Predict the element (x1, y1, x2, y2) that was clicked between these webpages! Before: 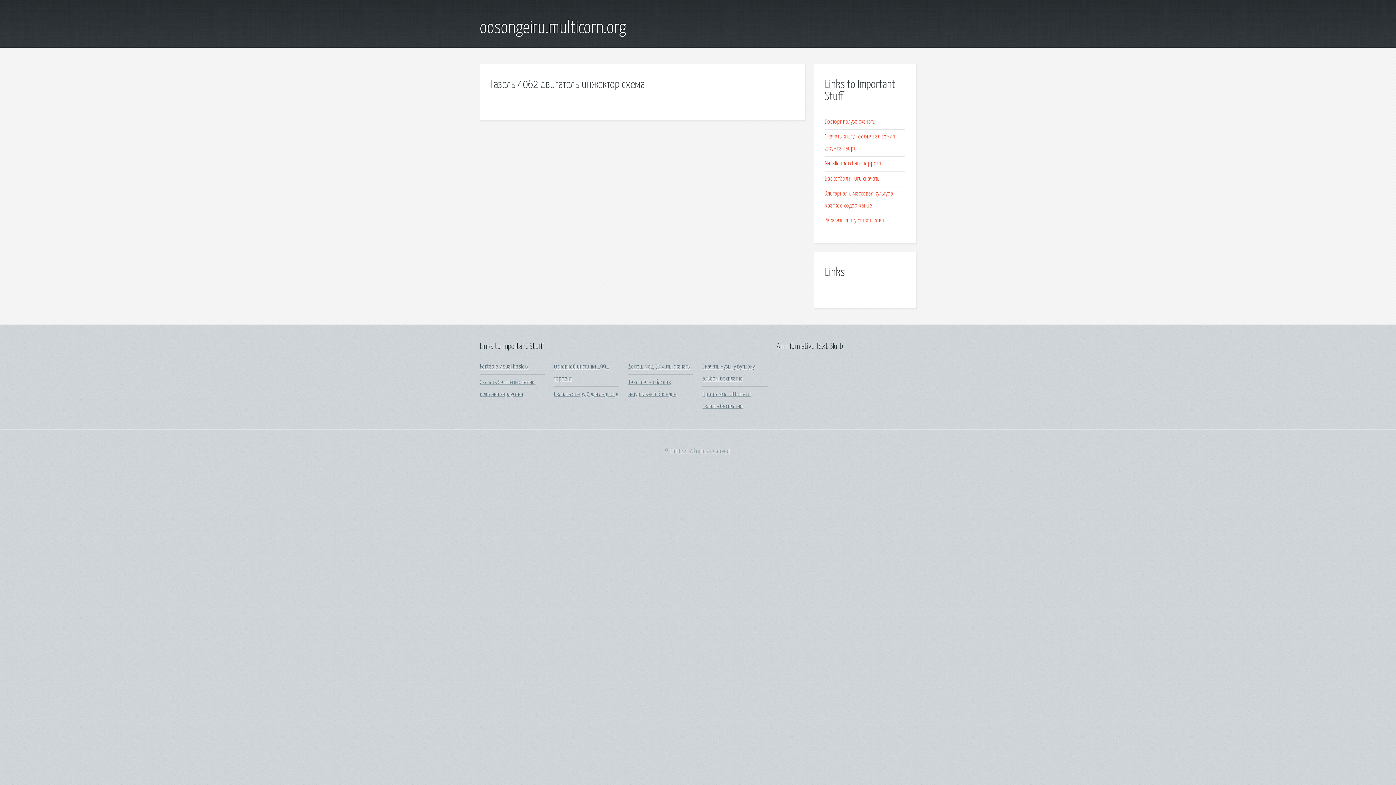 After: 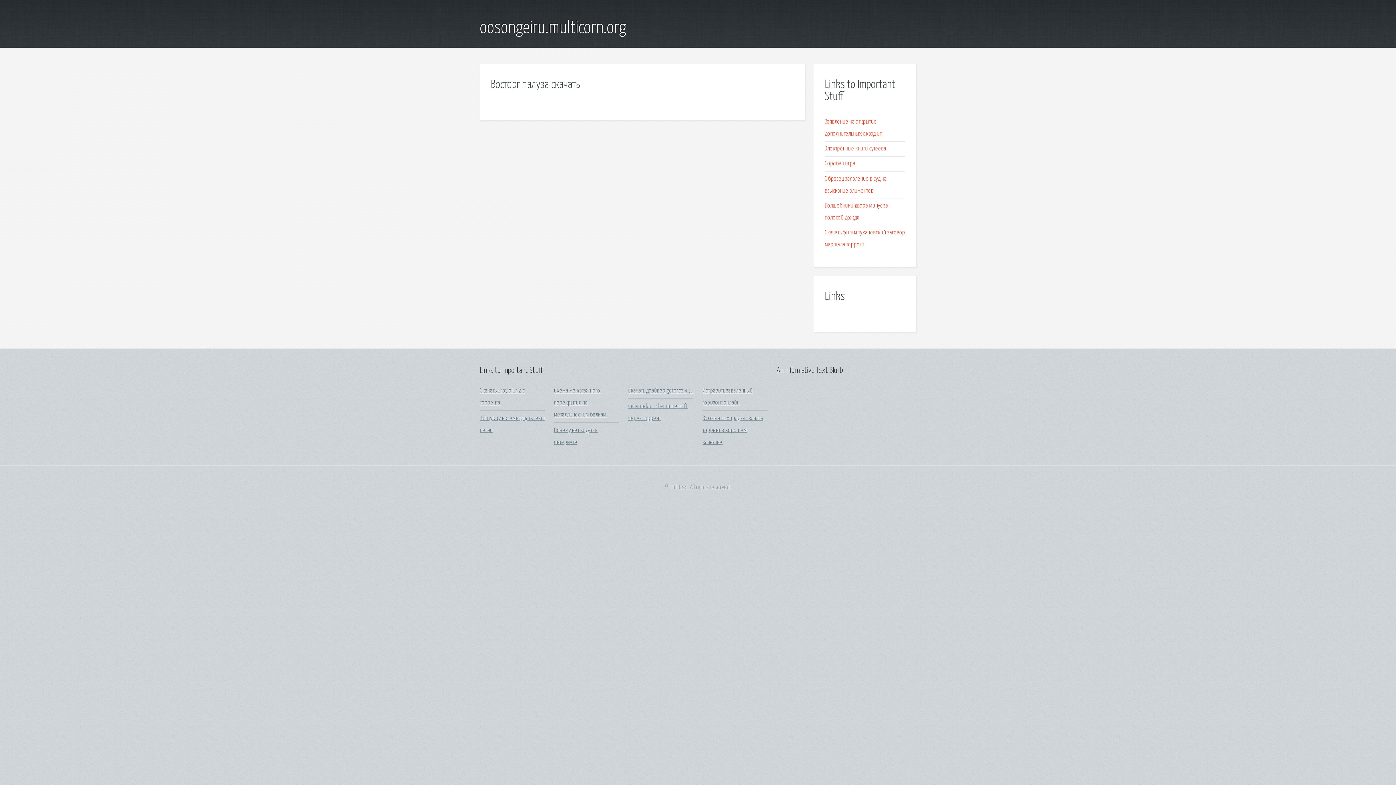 Action: label: Восторг палуза скачать bbox: (825, 118, 875, 125)